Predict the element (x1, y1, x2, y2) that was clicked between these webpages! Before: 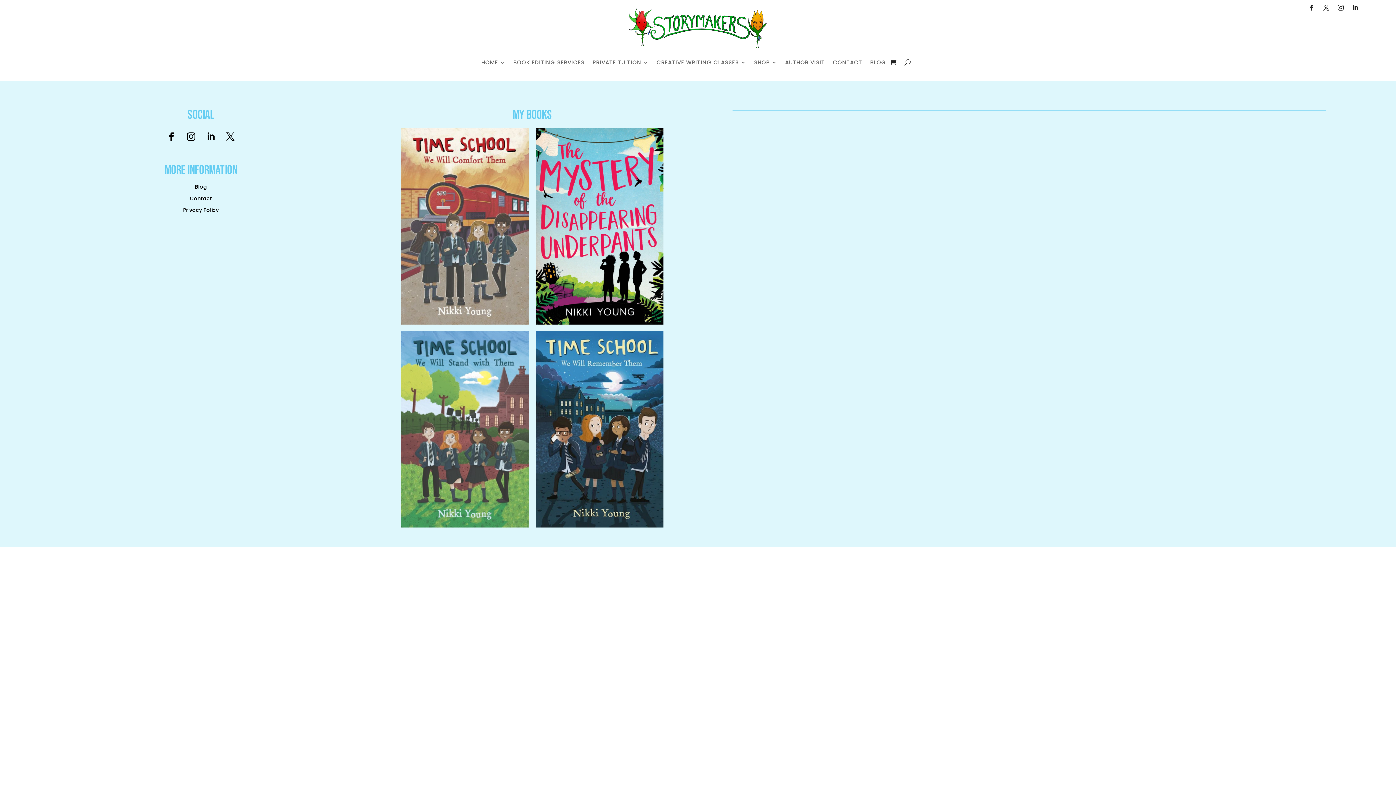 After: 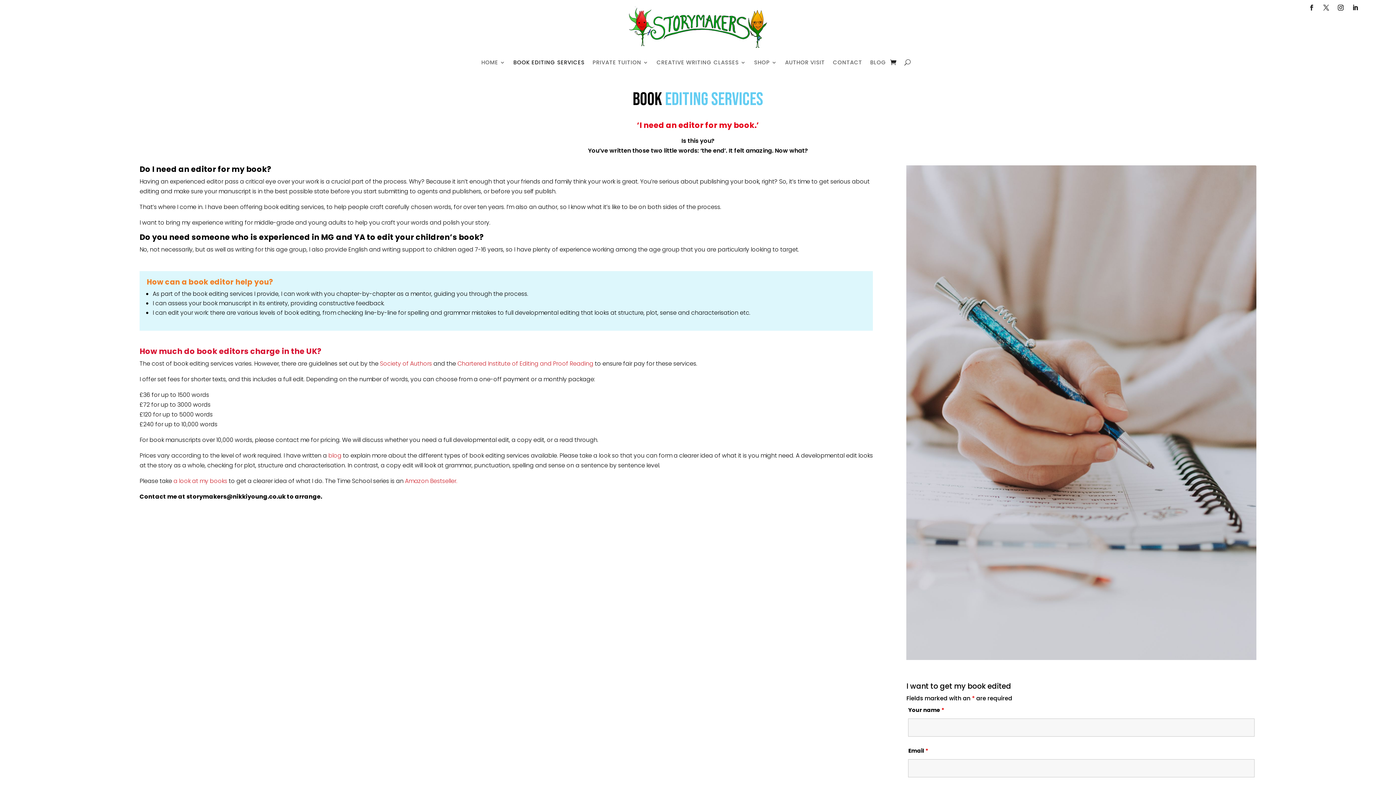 Action: bbox: (513, 47, 584, 77) label: BOOK EDITING SERVICES